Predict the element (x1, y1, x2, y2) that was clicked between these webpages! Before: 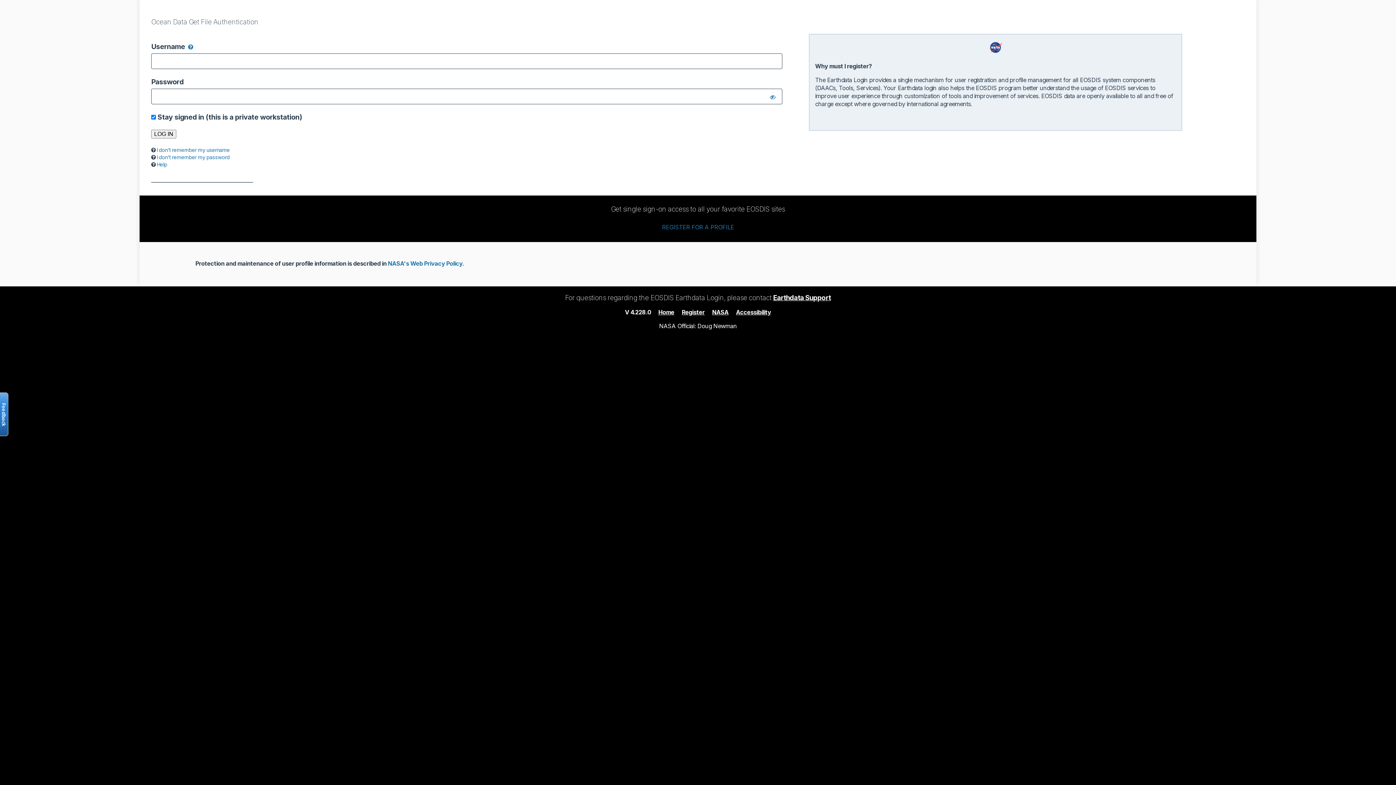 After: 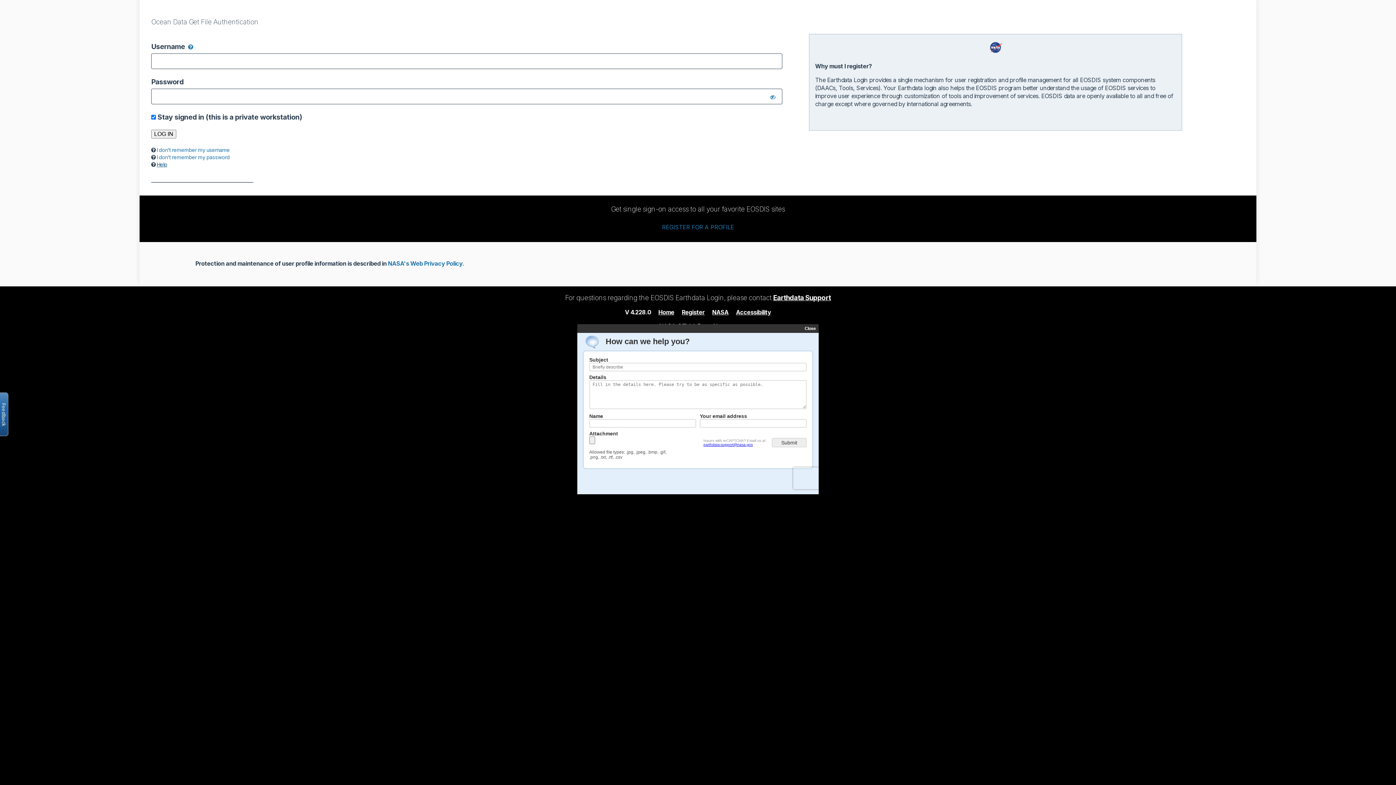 Action: bbox: (156, 161, 167, 167) label: Help